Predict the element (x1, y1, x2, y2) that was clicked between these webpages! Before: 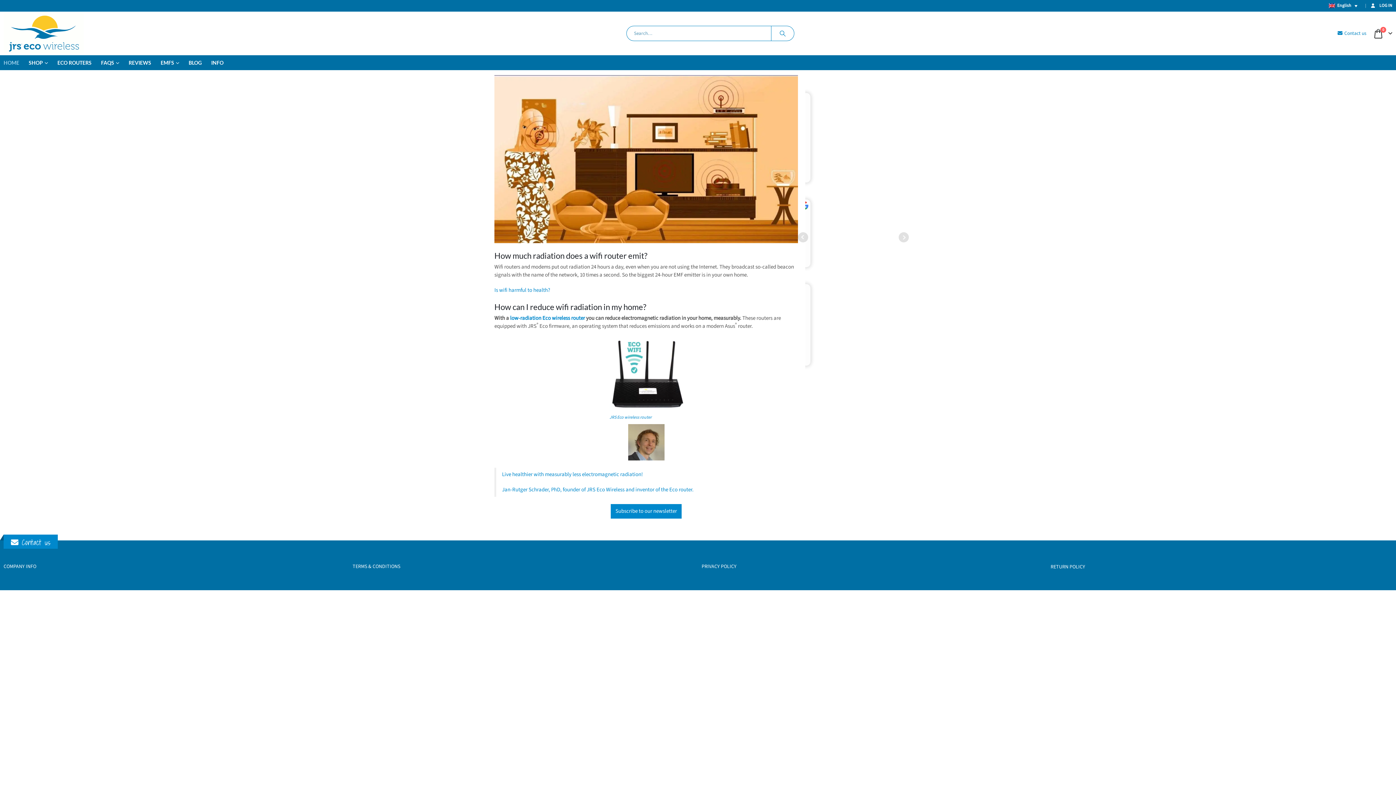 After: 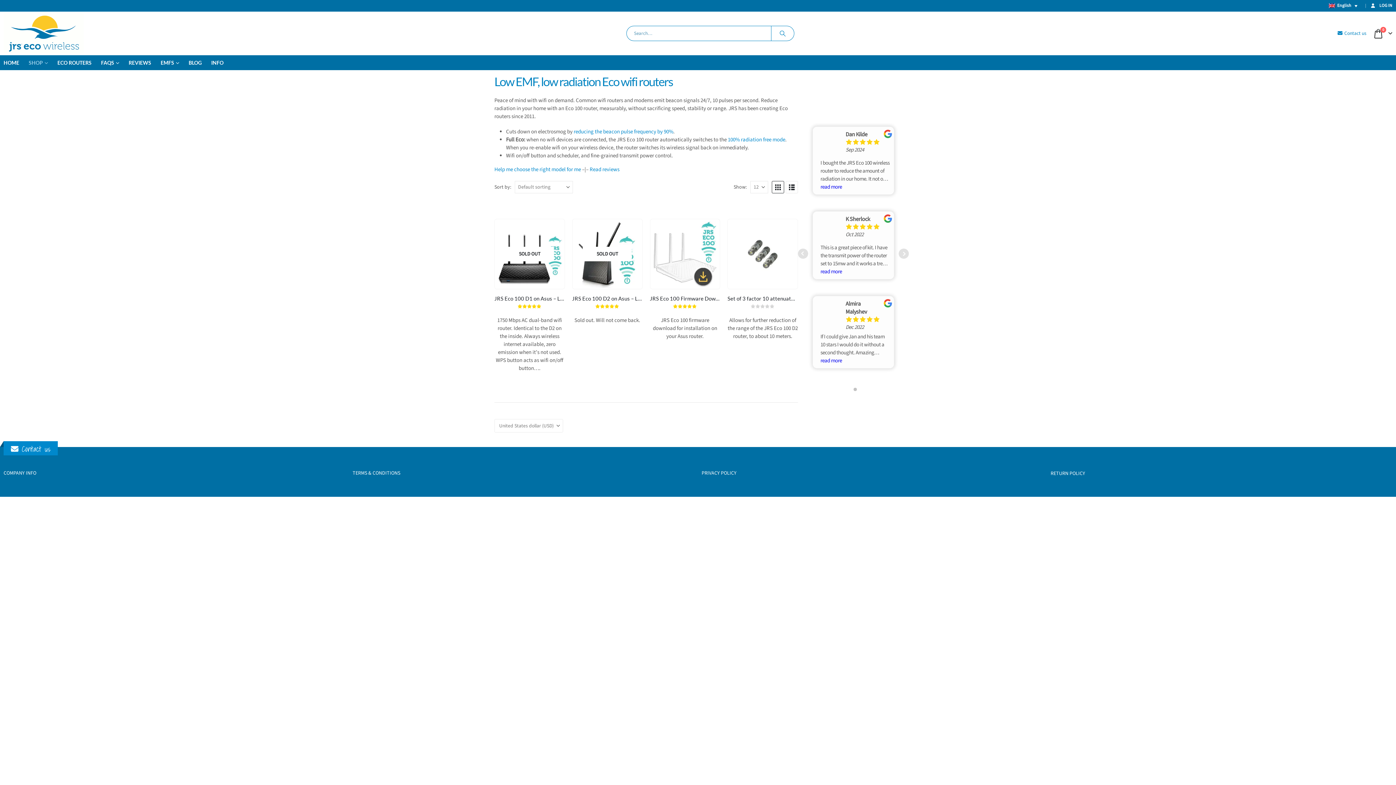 Action: label: ECO ROUTERS bbox: (57, 55, 100, 70)